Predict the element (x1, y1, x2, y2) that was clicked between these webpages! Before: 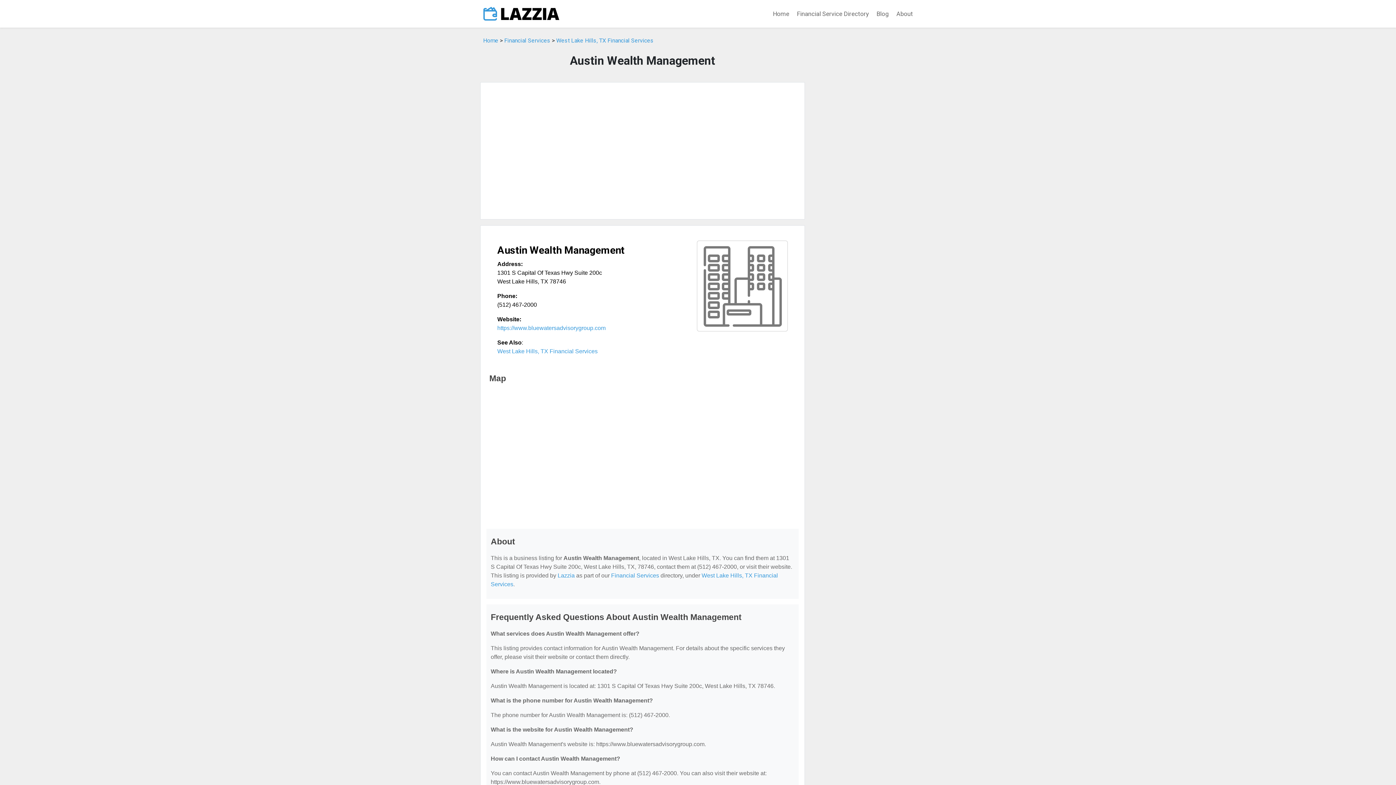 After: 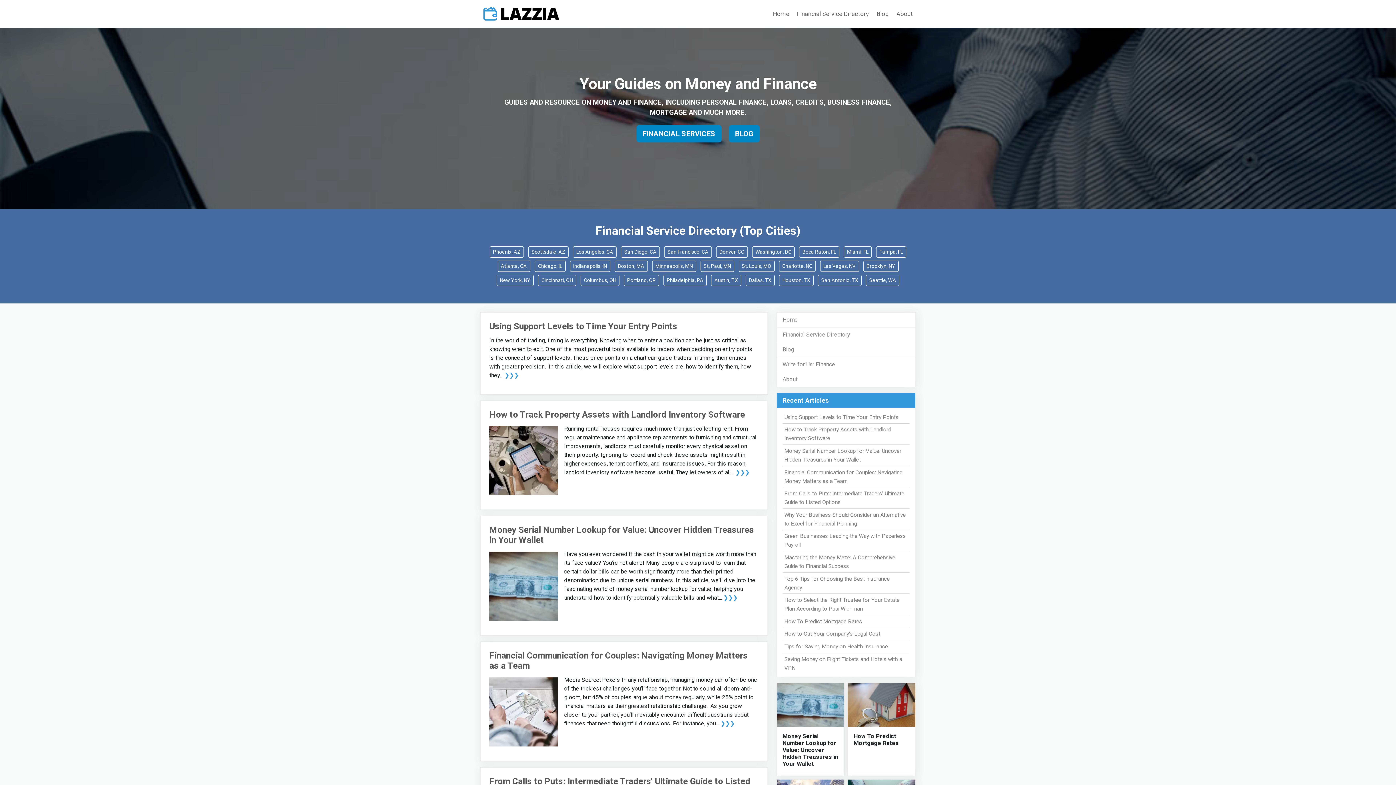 Action: bbox: (480, 2, 562, 24)